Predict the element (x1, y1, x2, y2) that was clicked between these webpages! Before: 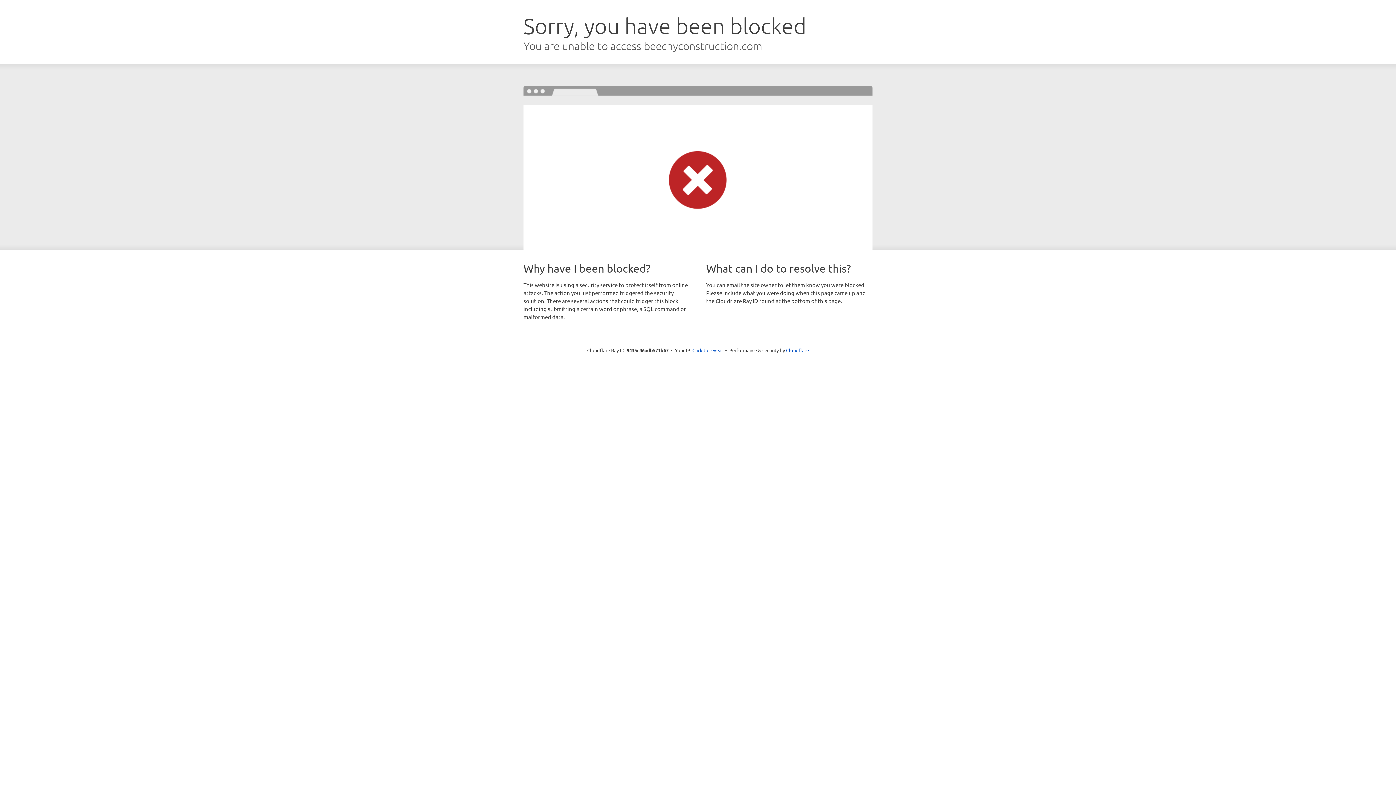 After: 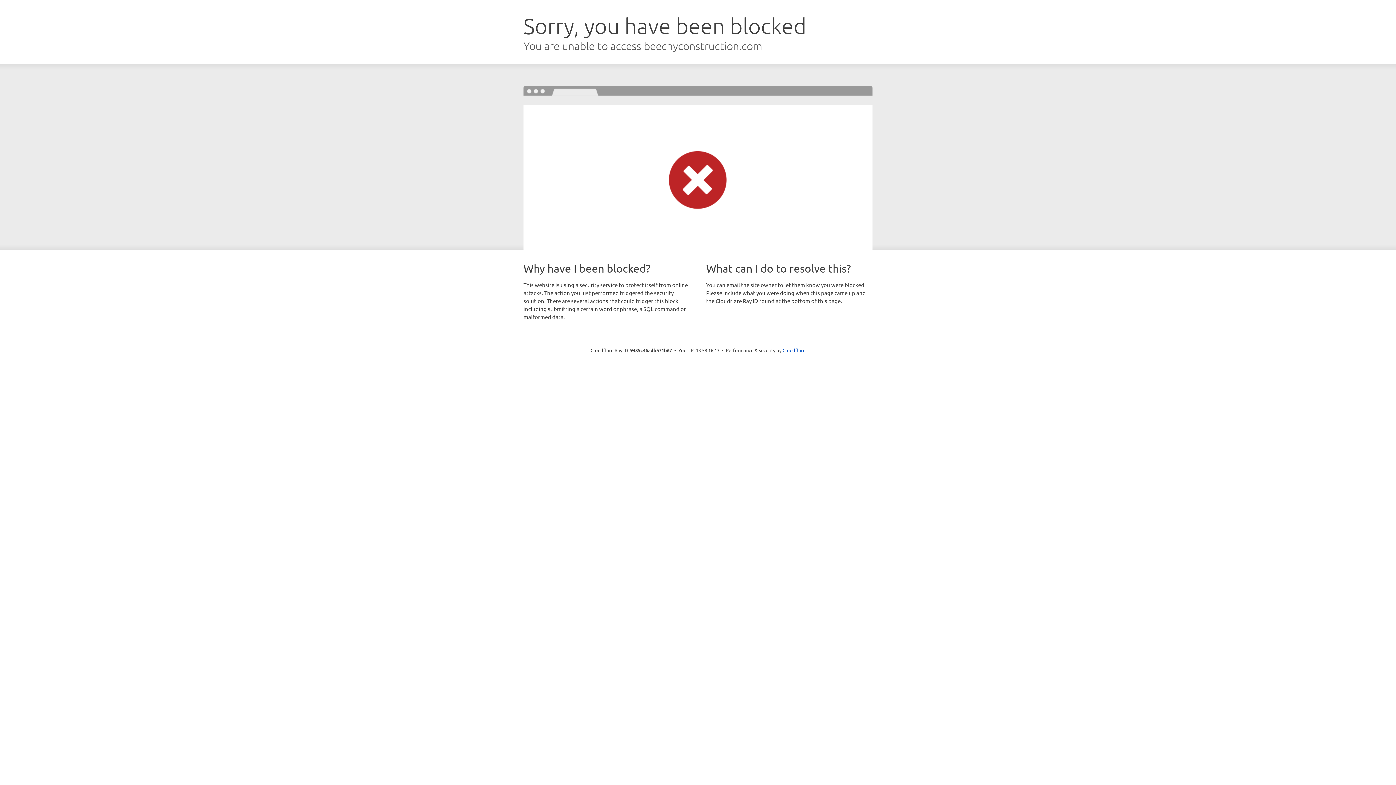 Action: bbox: (692, 346, 723, 353) label: Click to reveal